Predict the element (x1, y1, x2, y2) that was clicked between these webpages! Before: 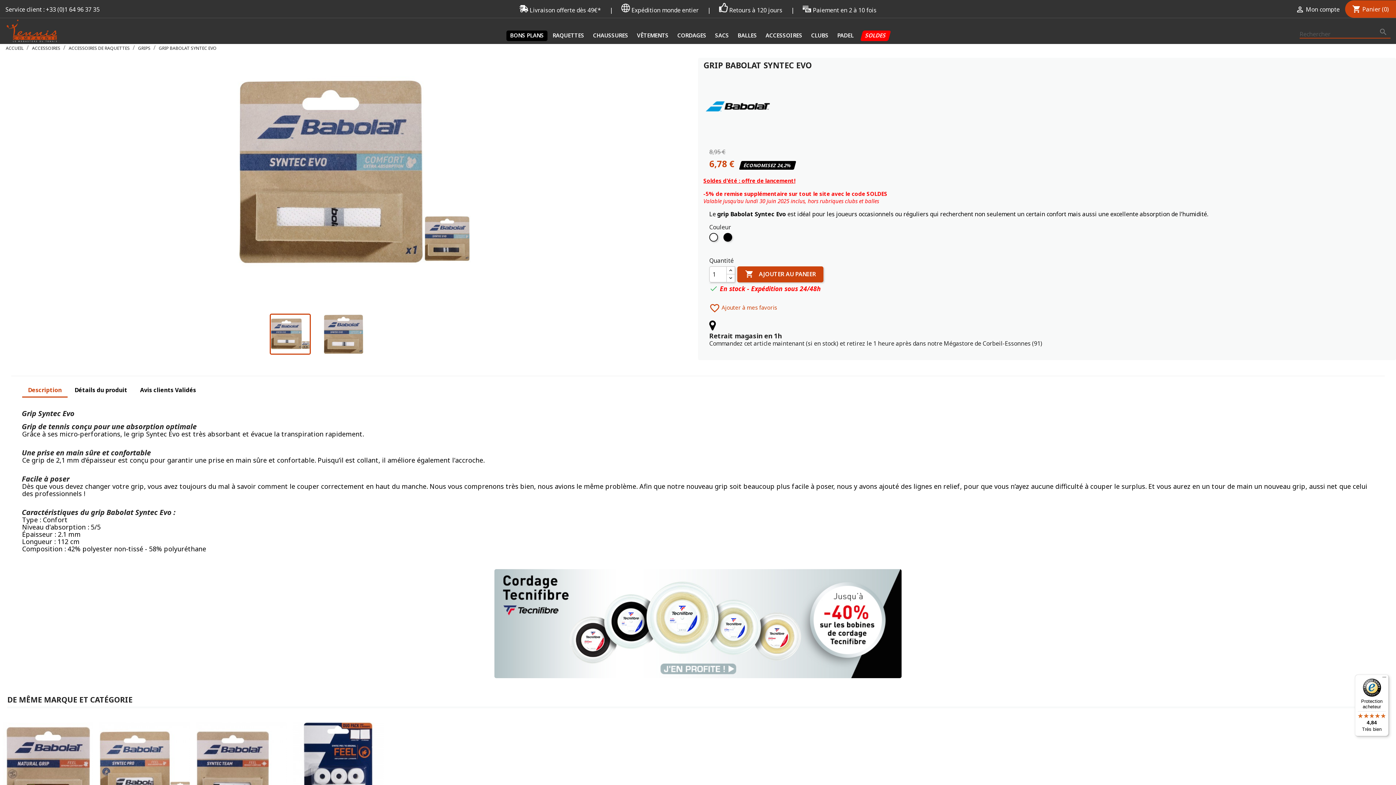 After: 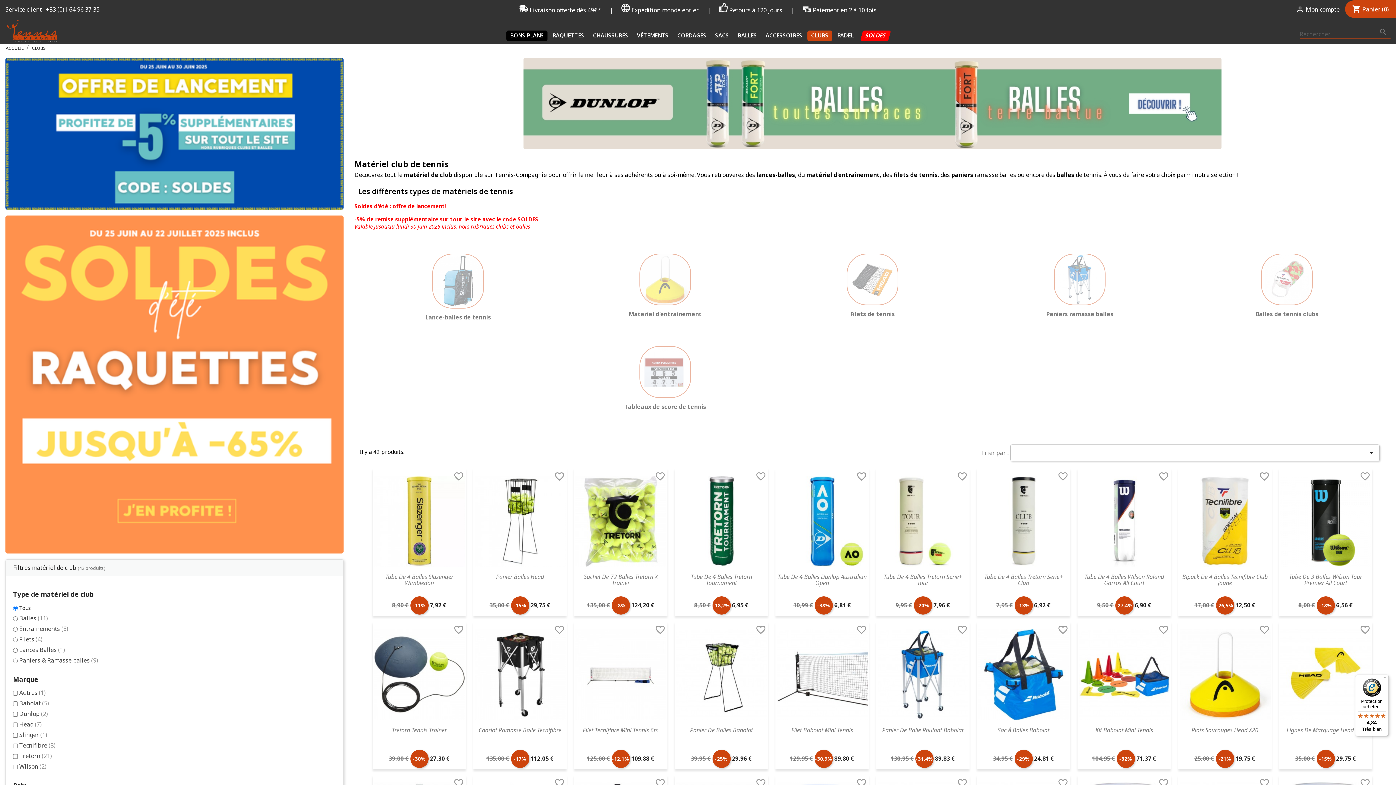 Action: label: CLUBS bbox: (807, 30, 832, 40)